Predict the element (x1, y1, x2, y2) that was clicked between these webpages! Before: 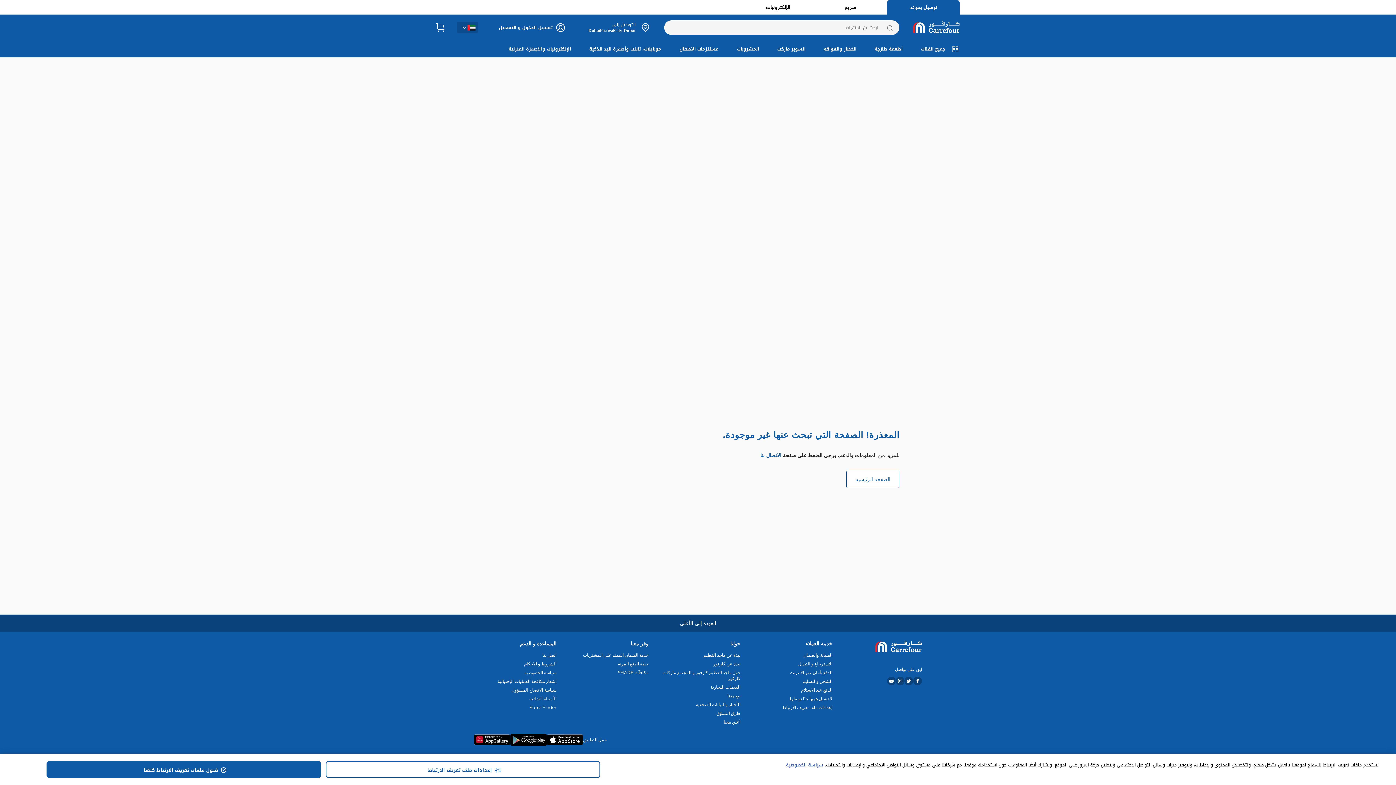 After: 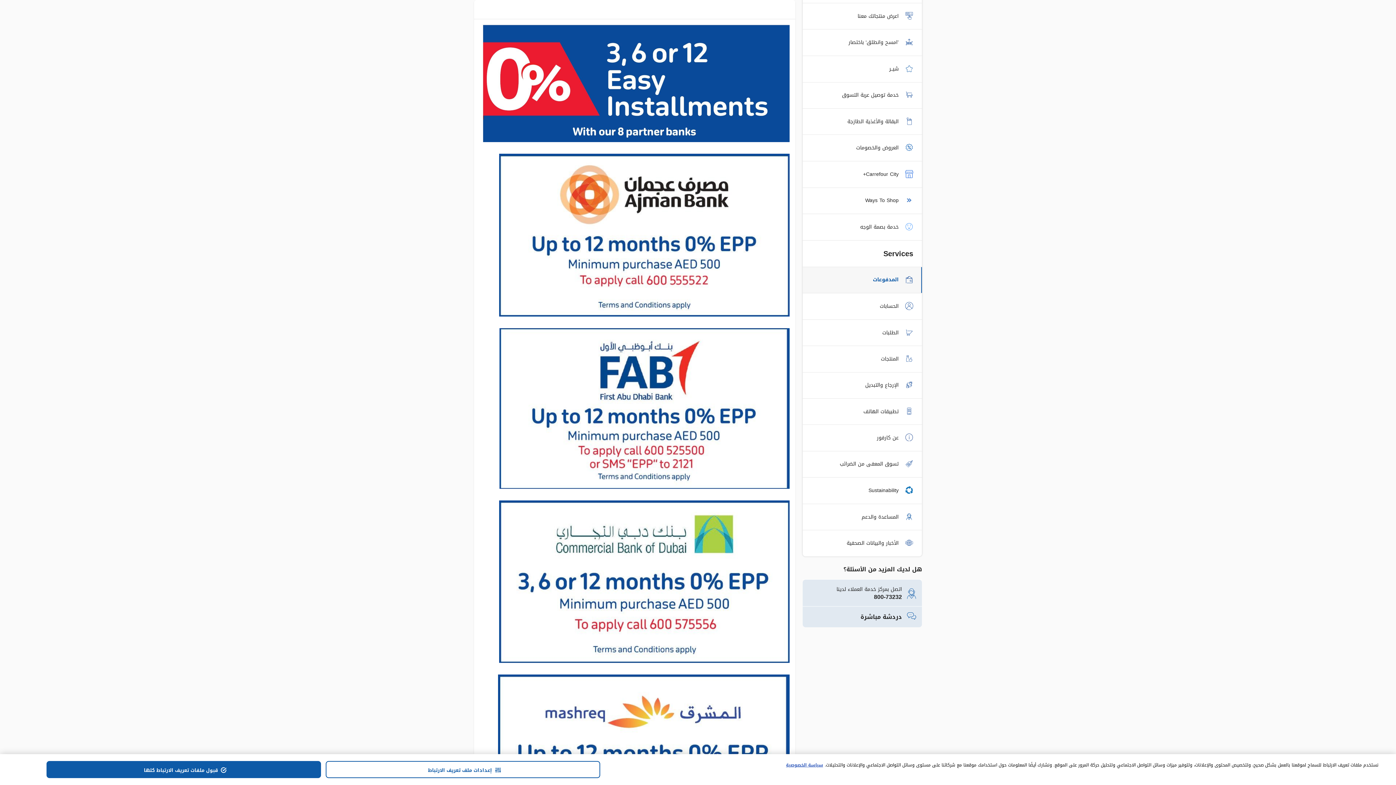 Action: label: خطة الدفع المرنة bbox: (566, 668, 648, 674)